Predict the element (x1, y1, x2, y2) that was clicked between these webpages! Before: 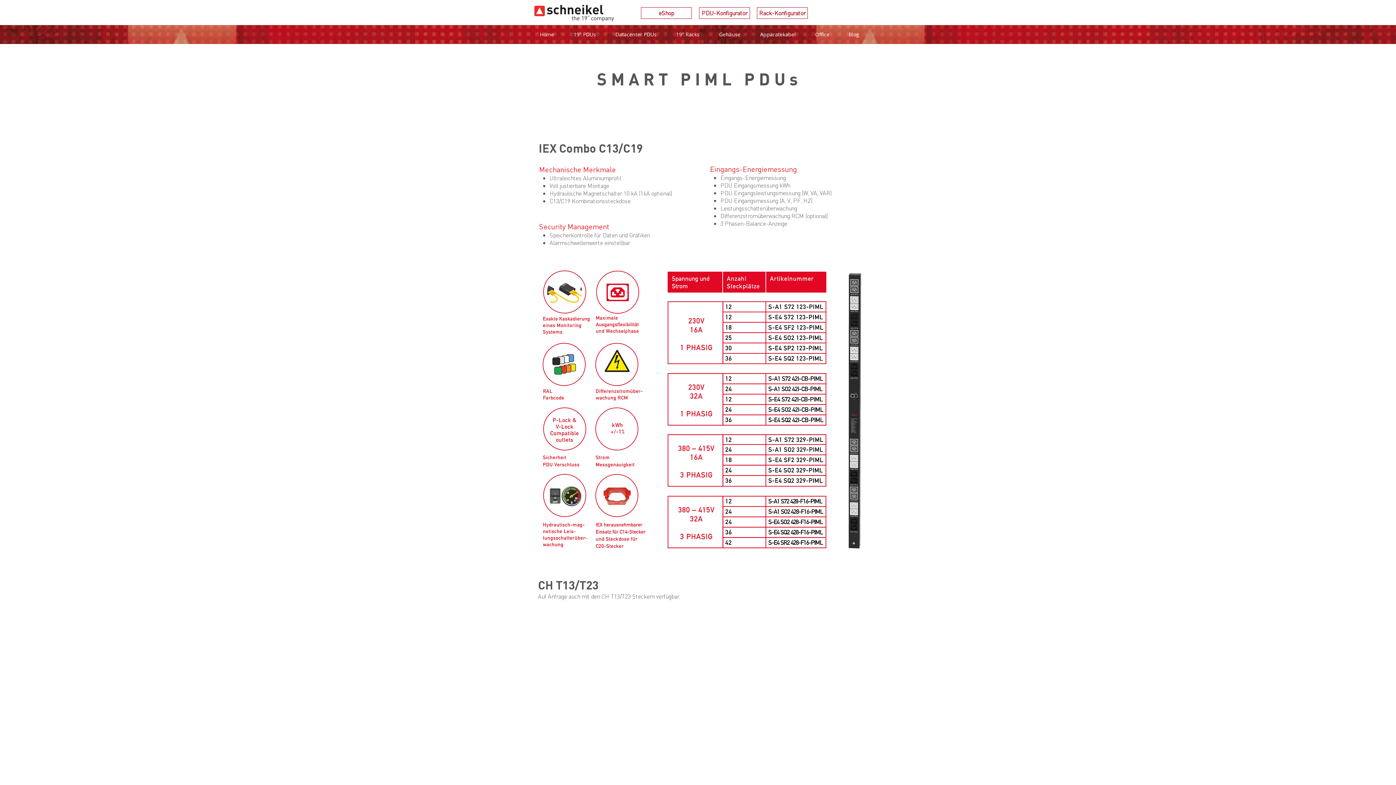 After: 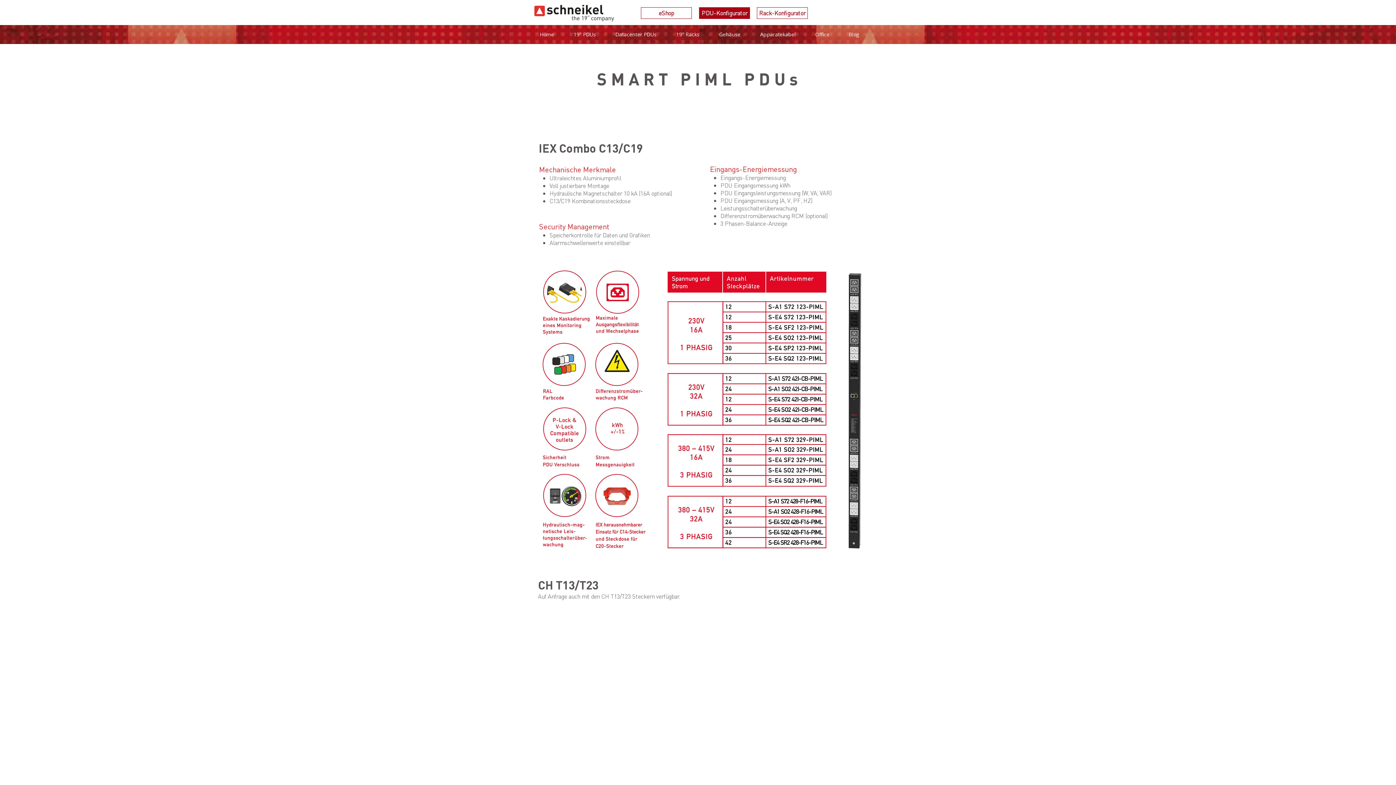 Action: bbox: (699, 7, 750, 18) label: PDU-Konfigurator